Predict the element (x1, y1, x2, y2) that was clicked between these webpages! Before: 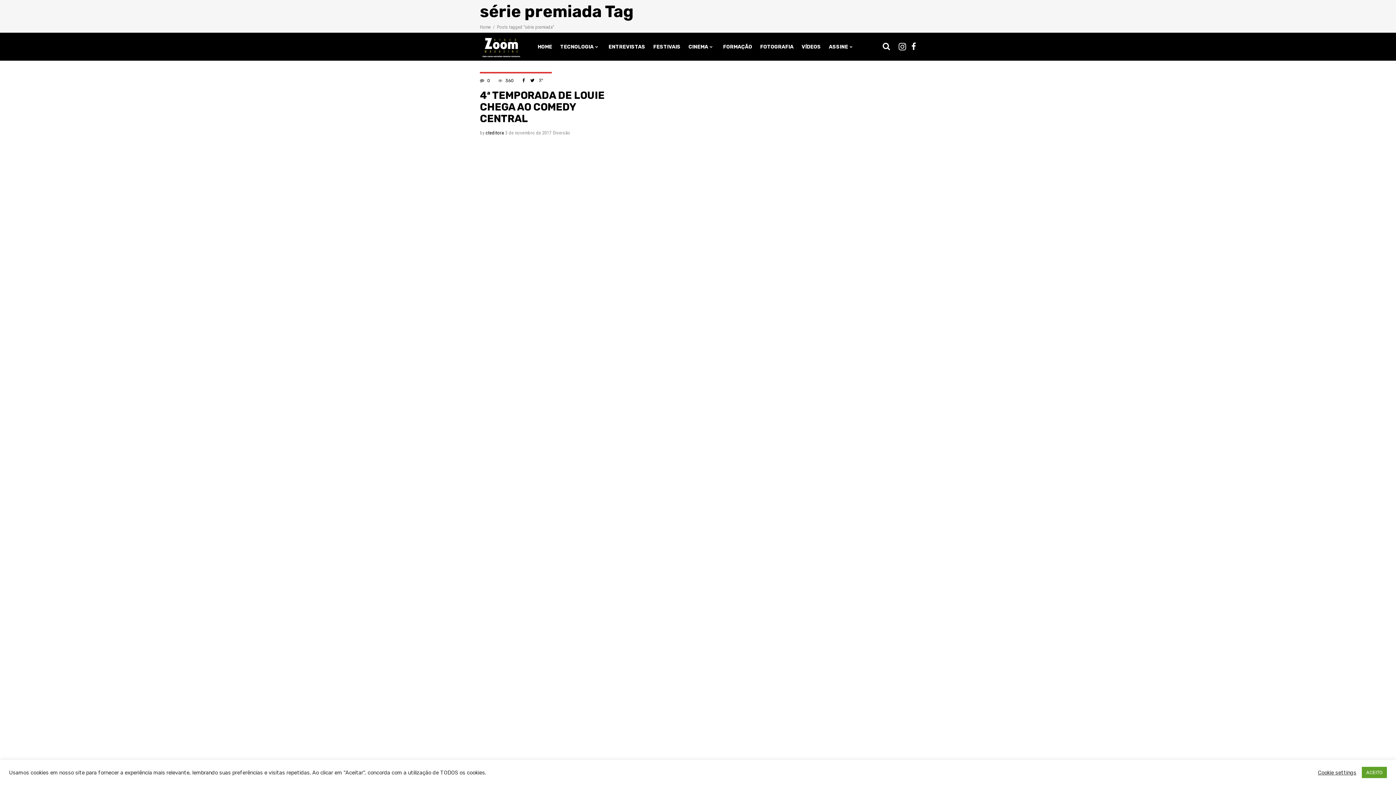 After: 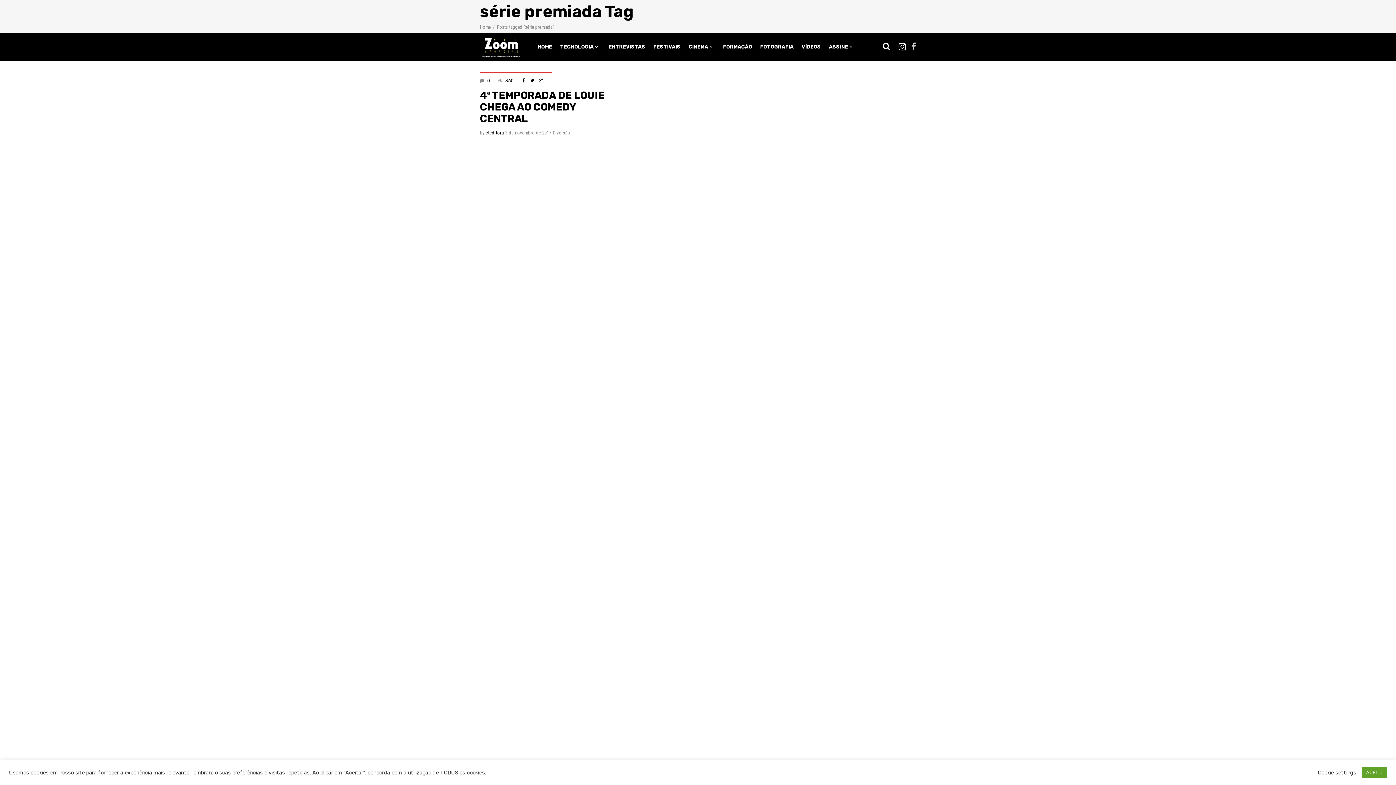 Action: bbox: (911, 42, 916, 50)